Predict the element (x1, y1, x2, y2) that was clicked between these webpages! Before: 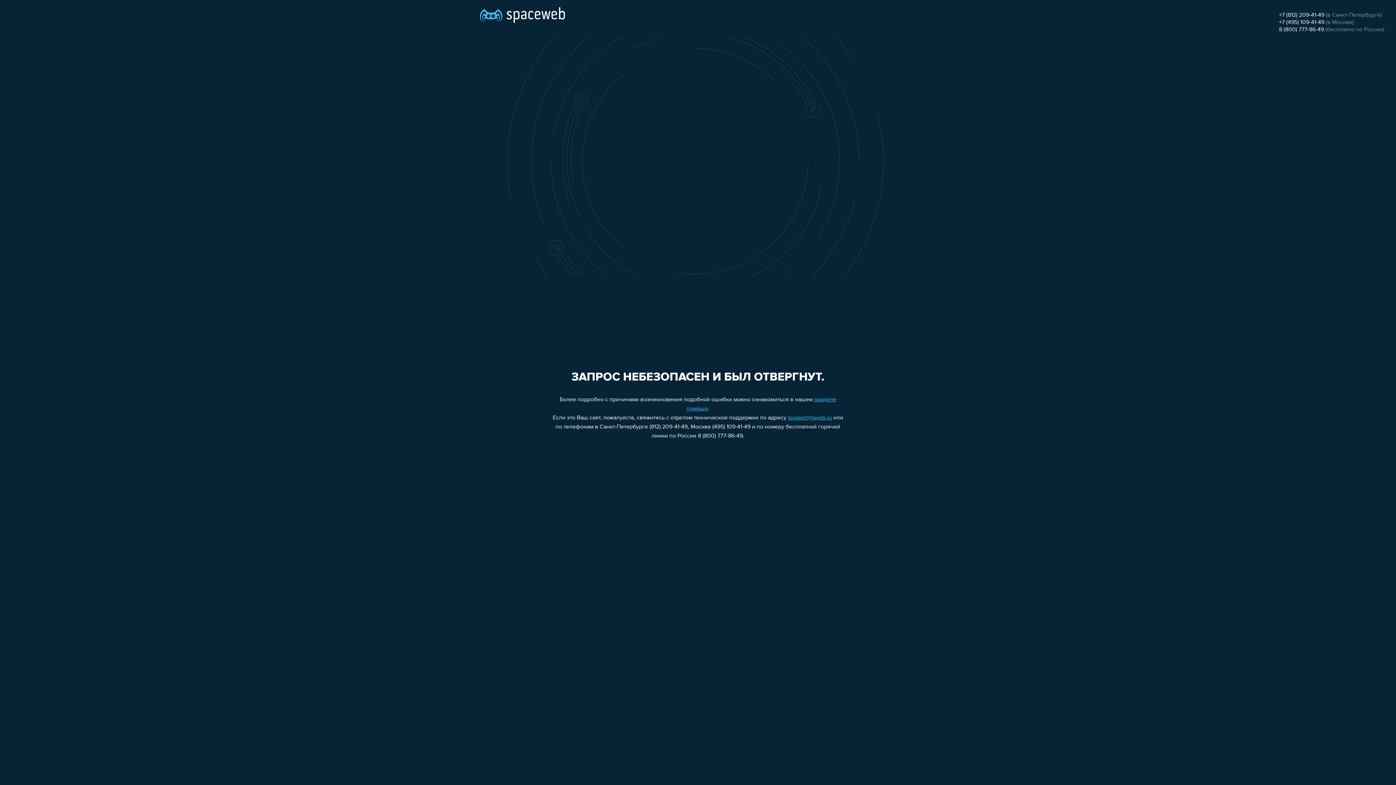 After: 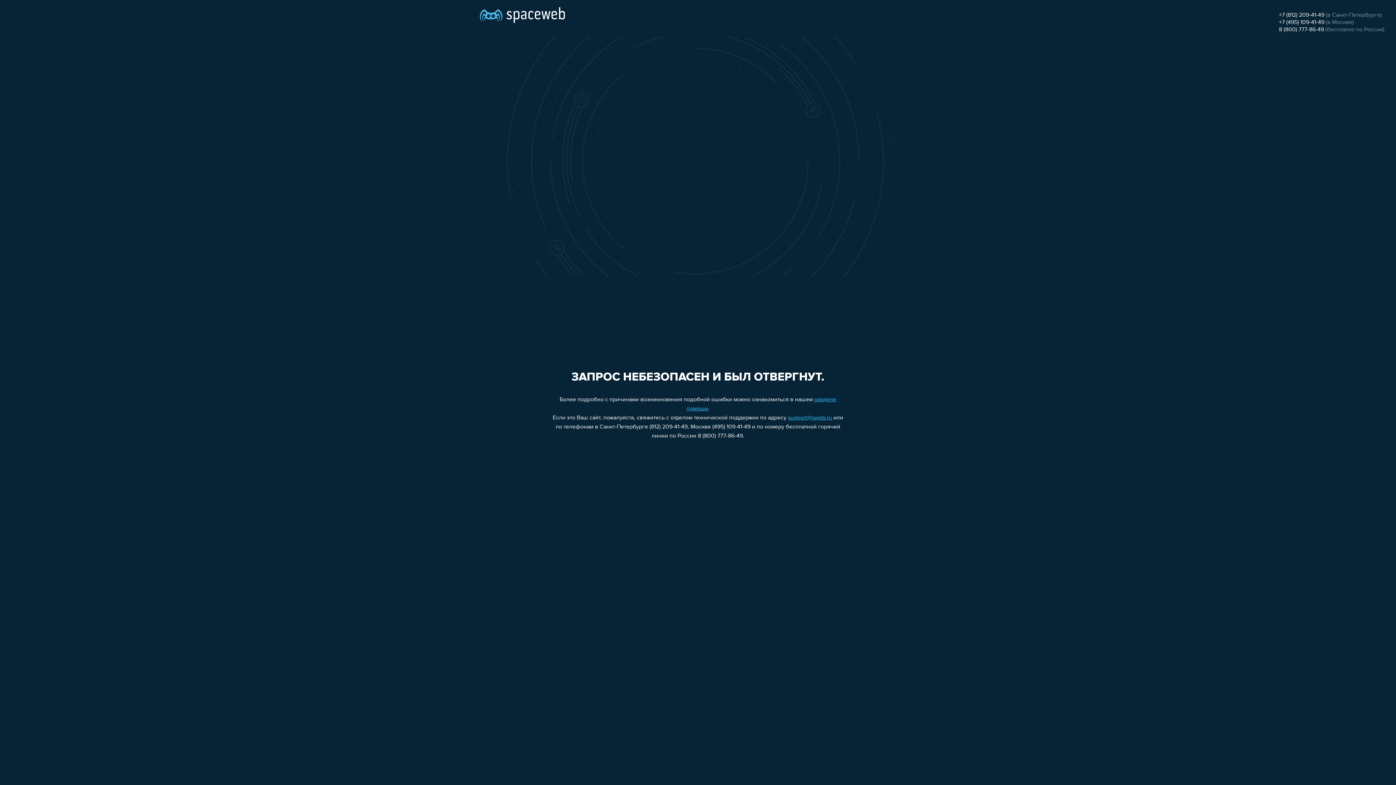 Action: label: +7 (495) 109-41-49 bbox: (1279, 19, 1324, 25)